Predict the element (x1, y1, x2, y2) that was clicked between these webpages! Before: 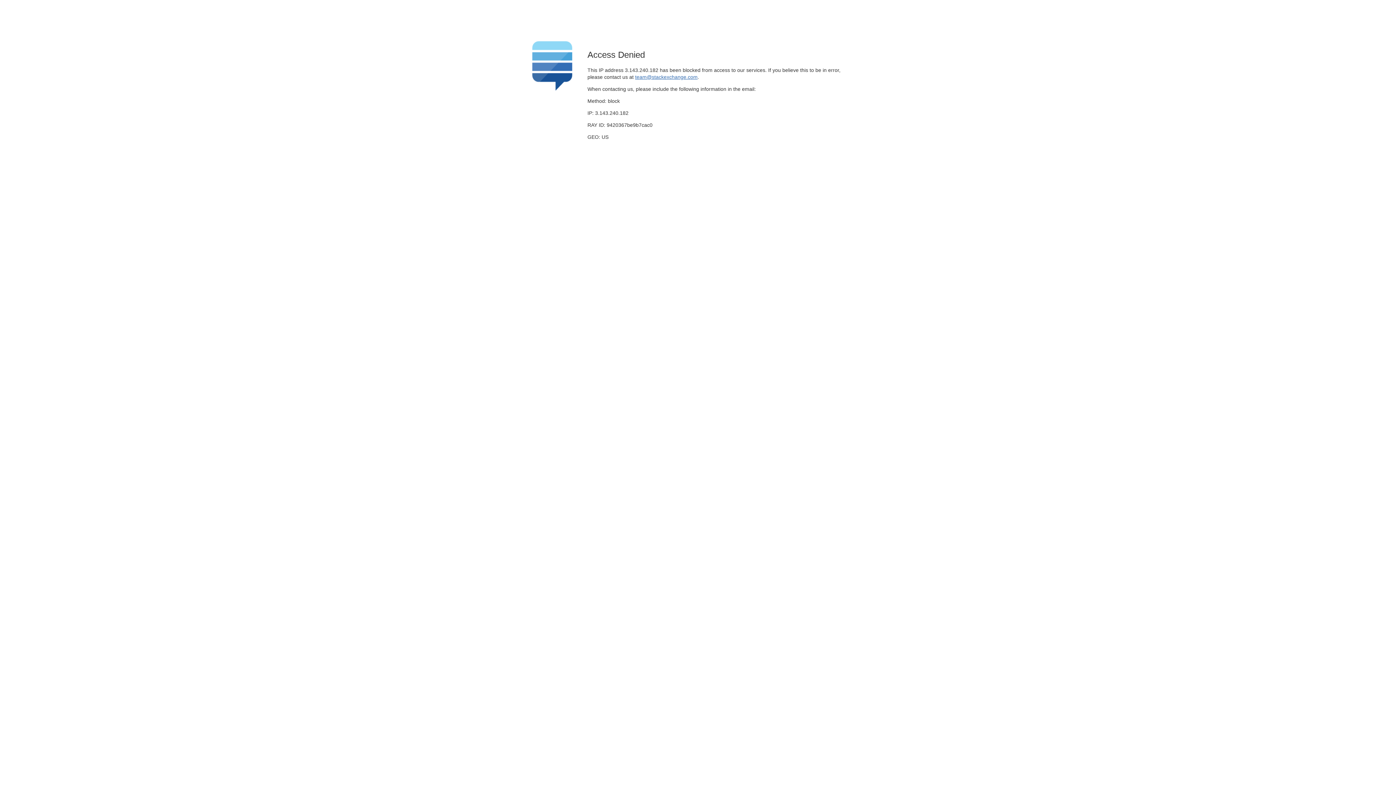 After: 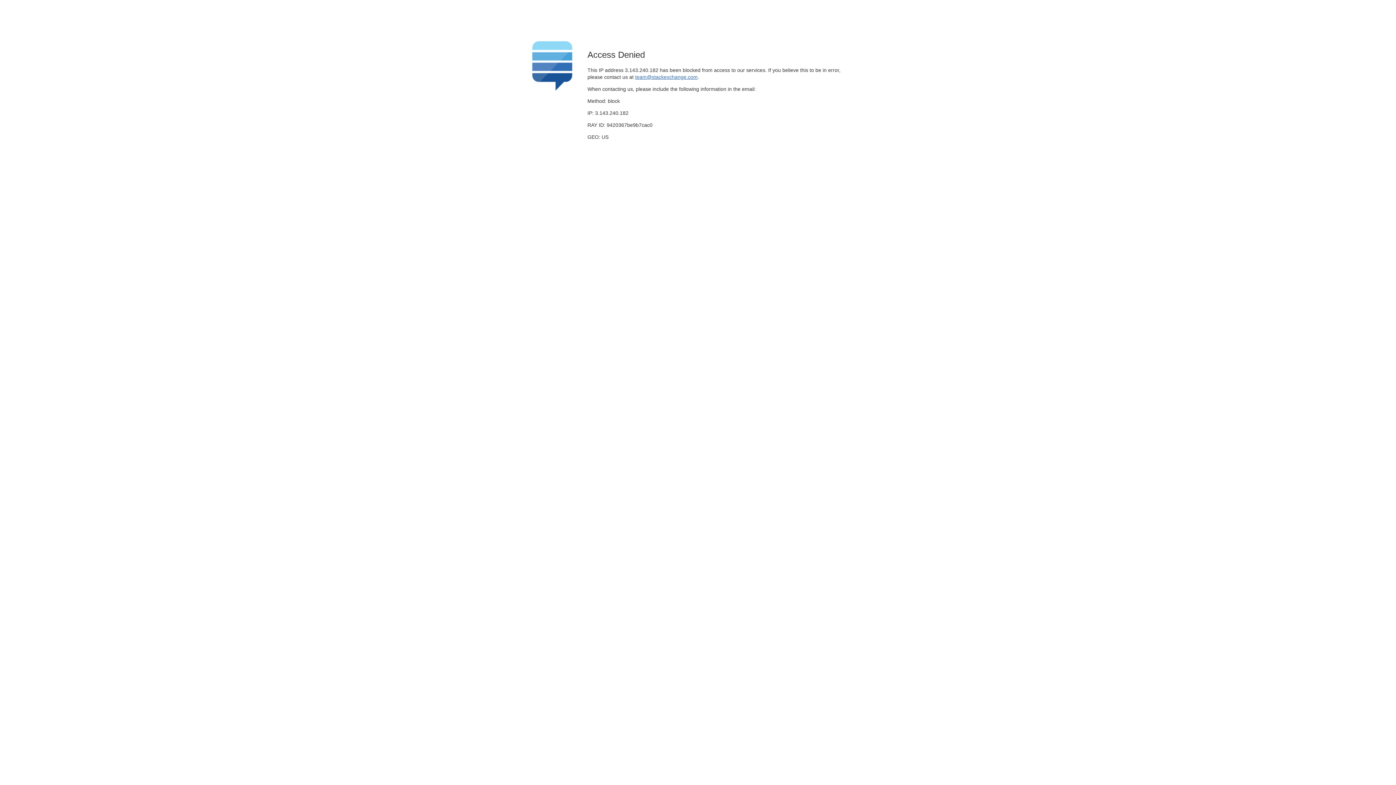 Action: bbox: (635, 74, 697, 79) label: team@stackexchange.com